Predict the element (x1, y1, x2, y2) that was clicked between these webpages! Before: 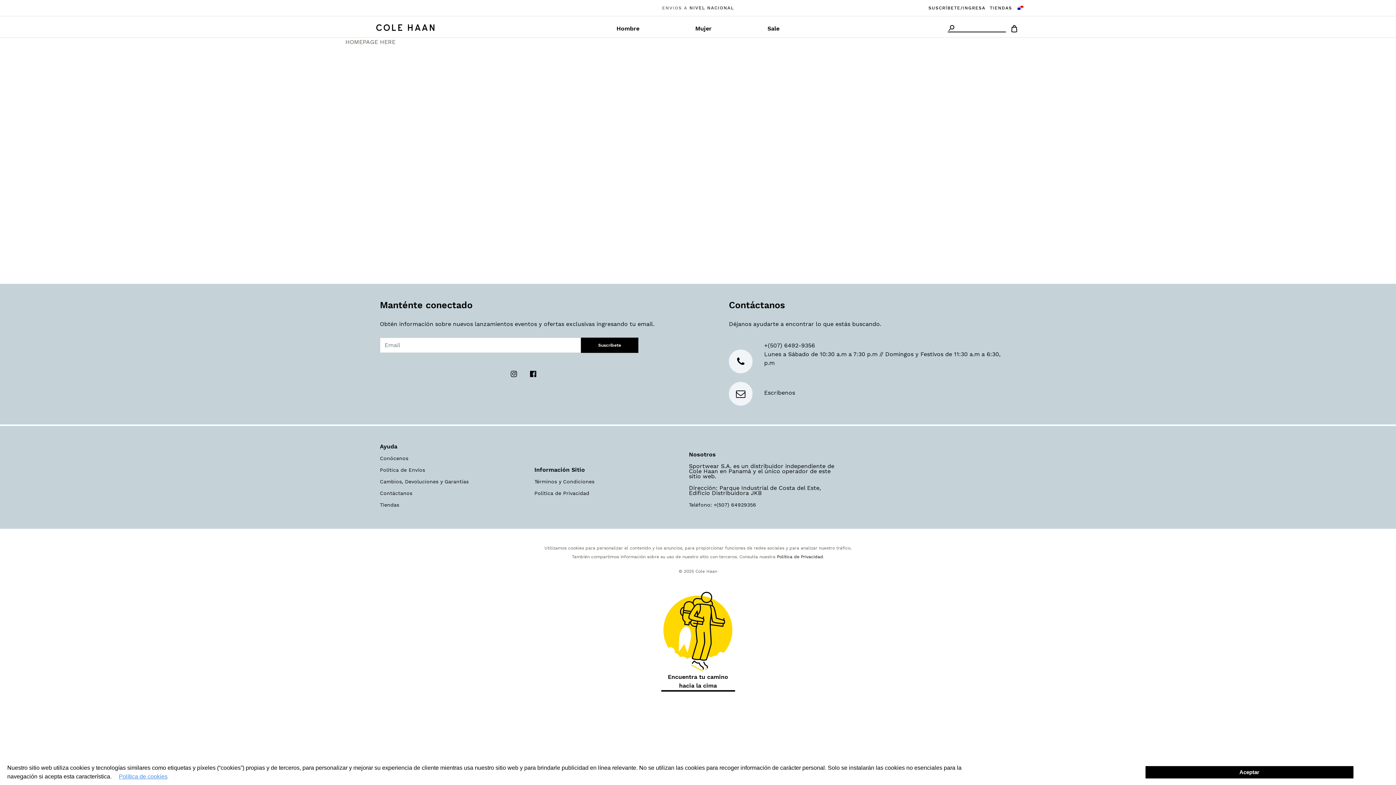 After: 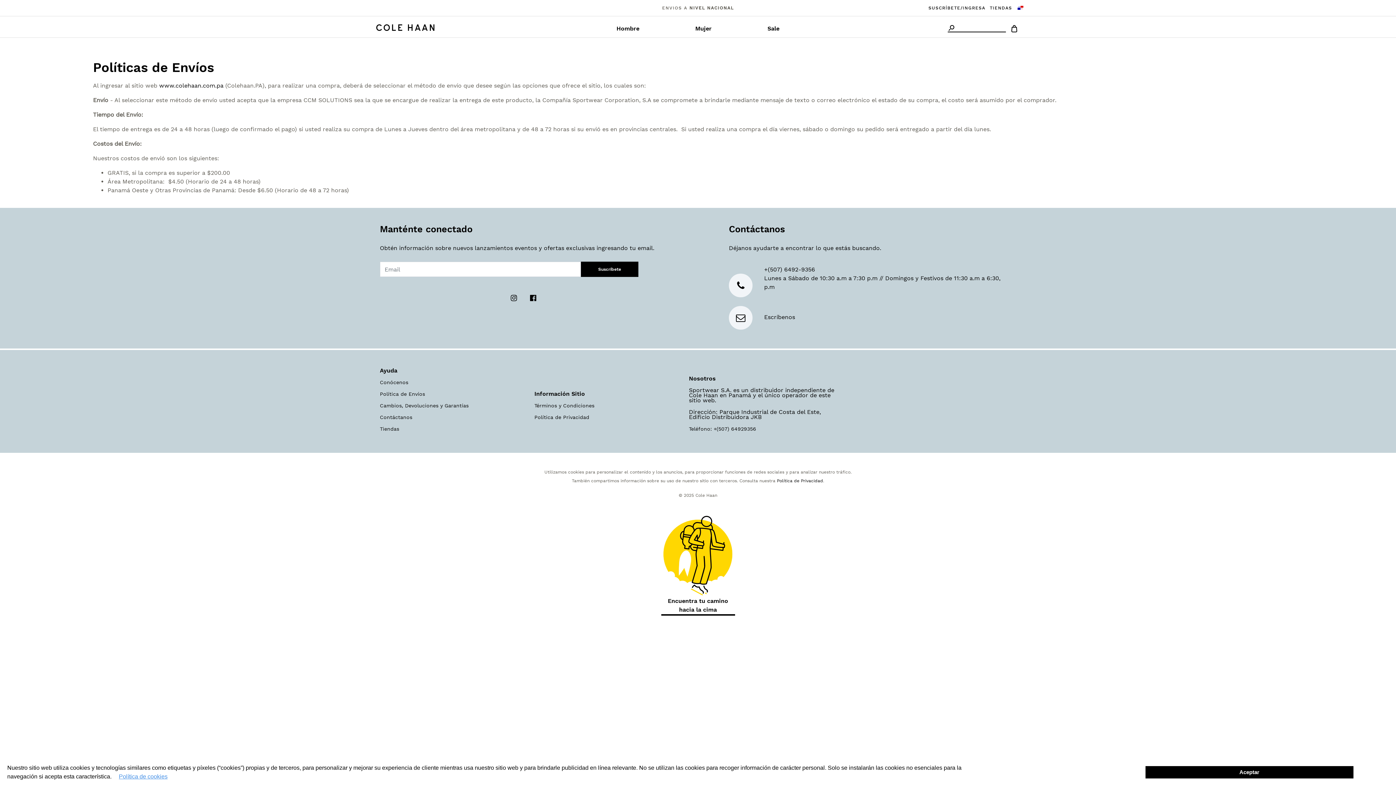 Action: label: Política de Envíos bbox: (380, 467, 425, 473)